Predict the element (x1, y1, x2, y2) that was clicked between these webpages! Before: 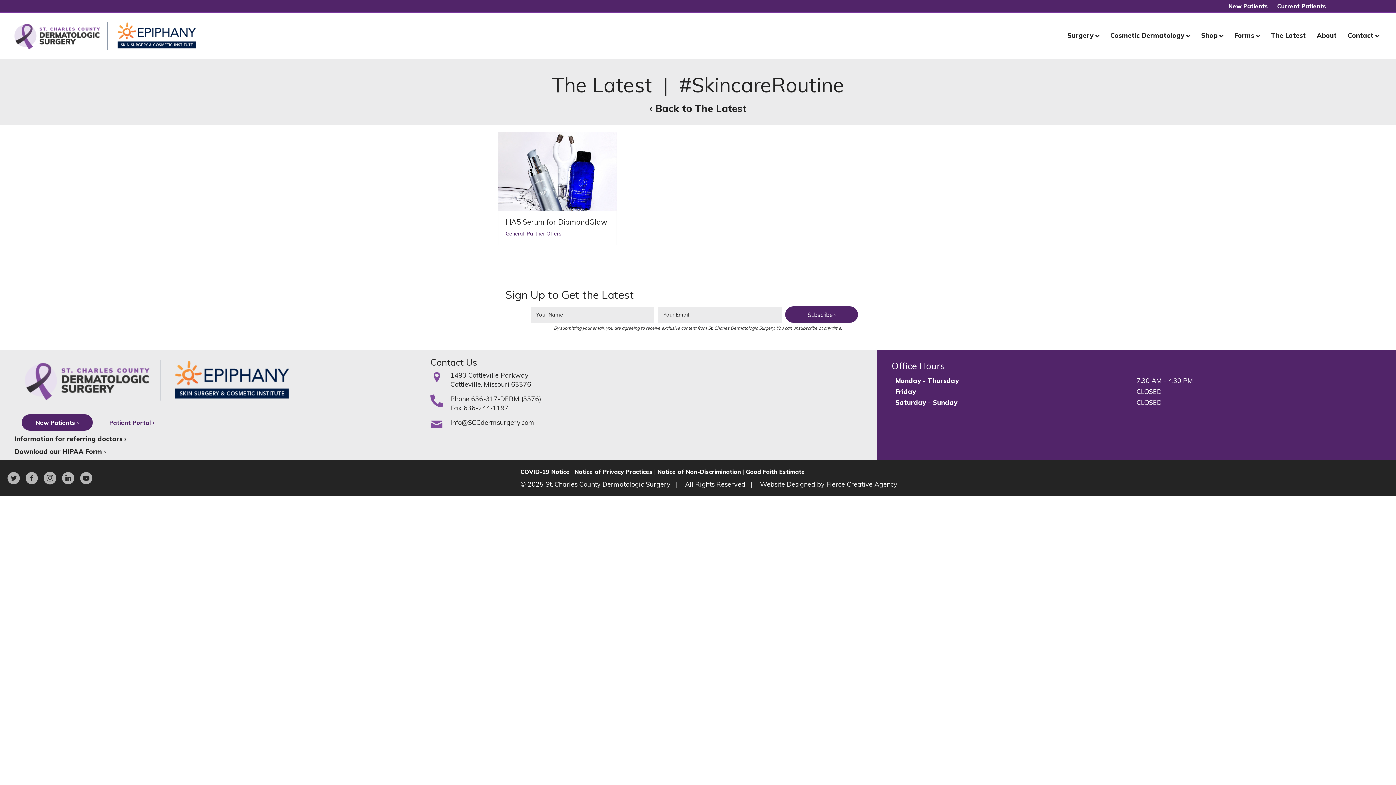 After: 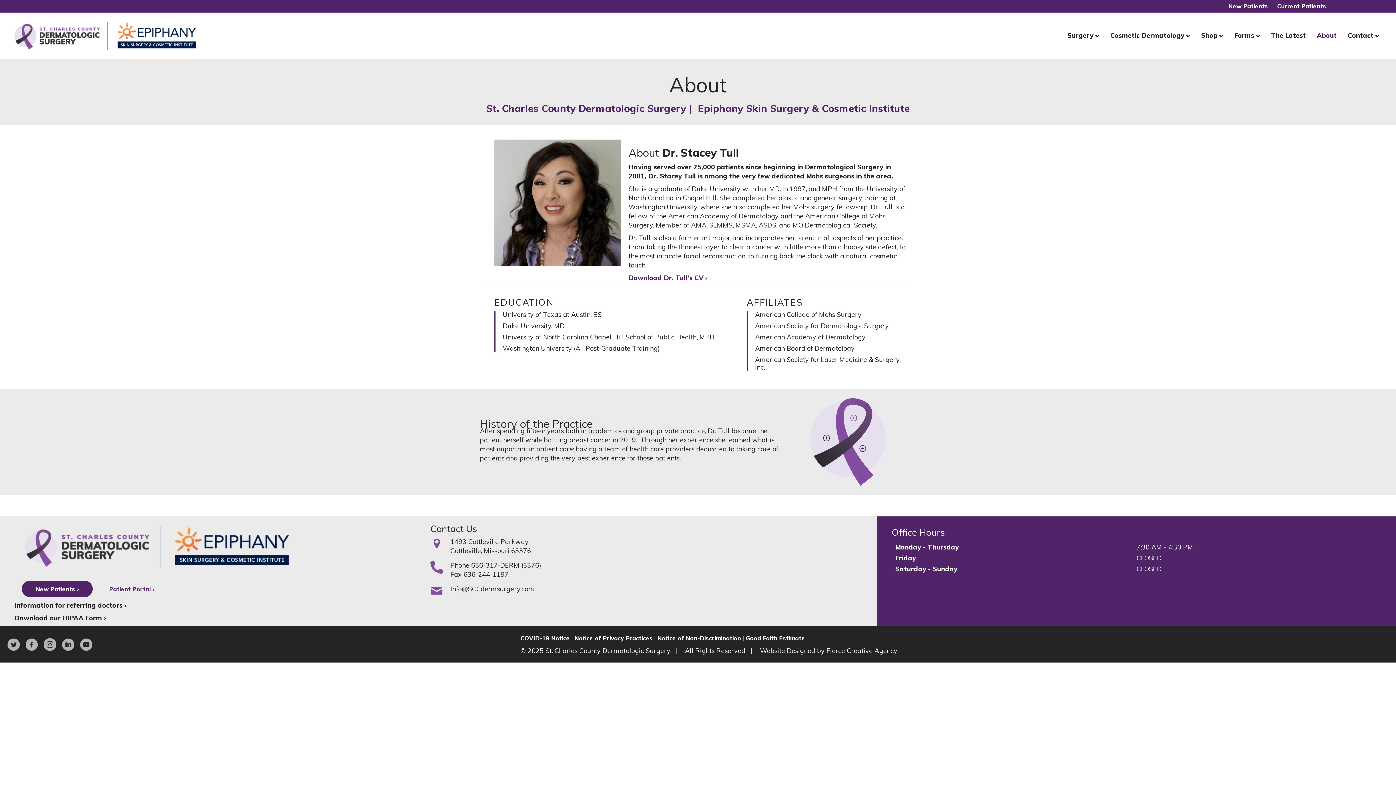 Action: label: About bbox: (1311, 25, 1342, 45)